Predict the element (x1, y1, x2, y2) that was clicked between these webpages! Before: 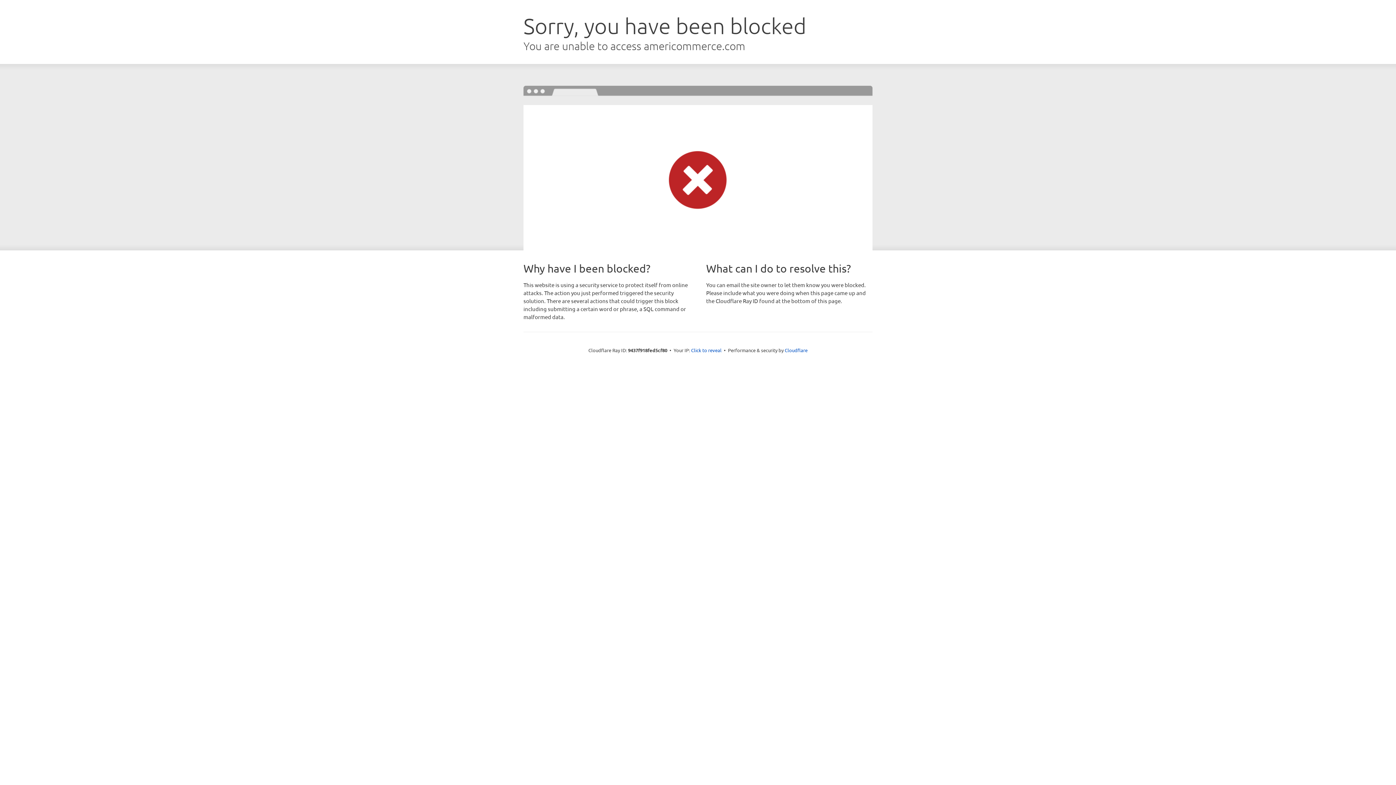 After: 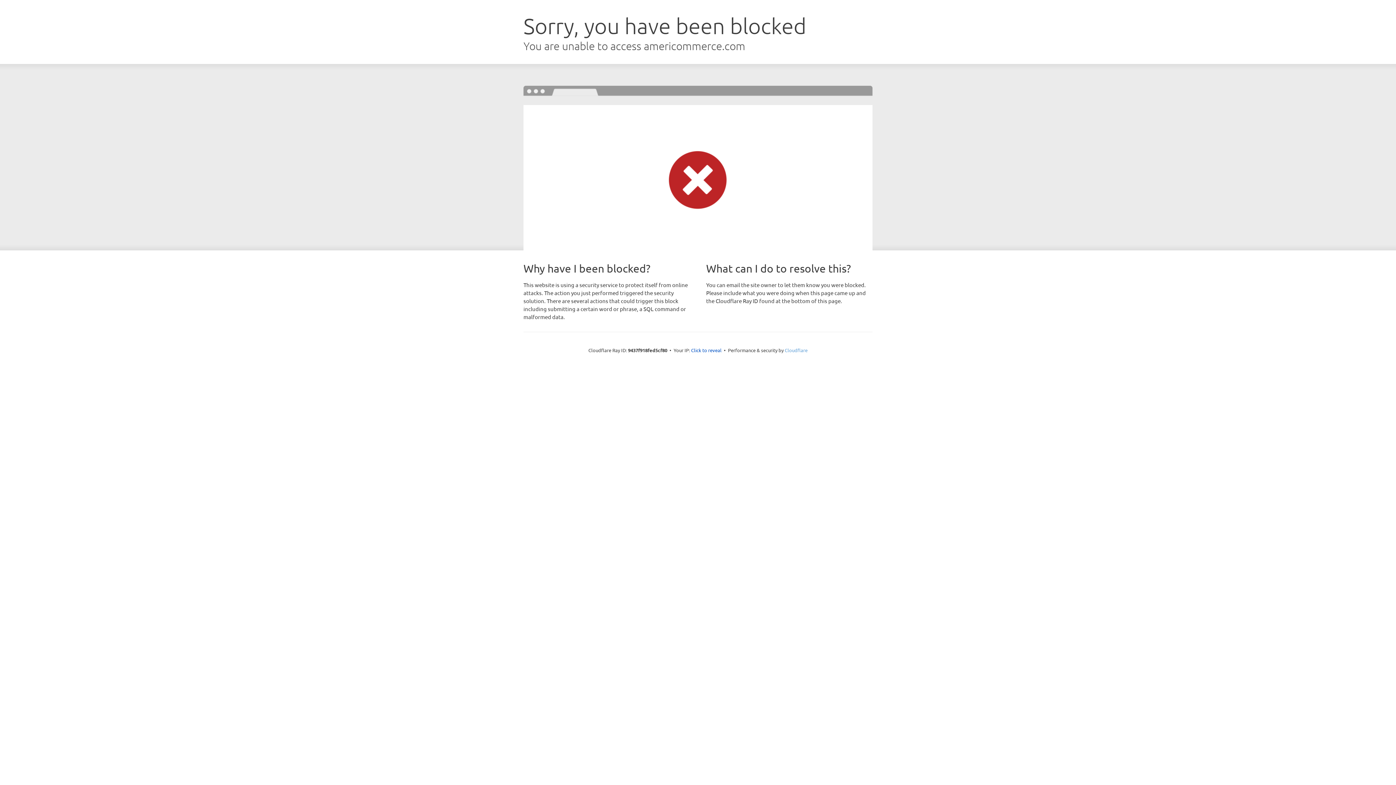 Action: label: Cloudflare bbox: (784, 347, 807, 353)